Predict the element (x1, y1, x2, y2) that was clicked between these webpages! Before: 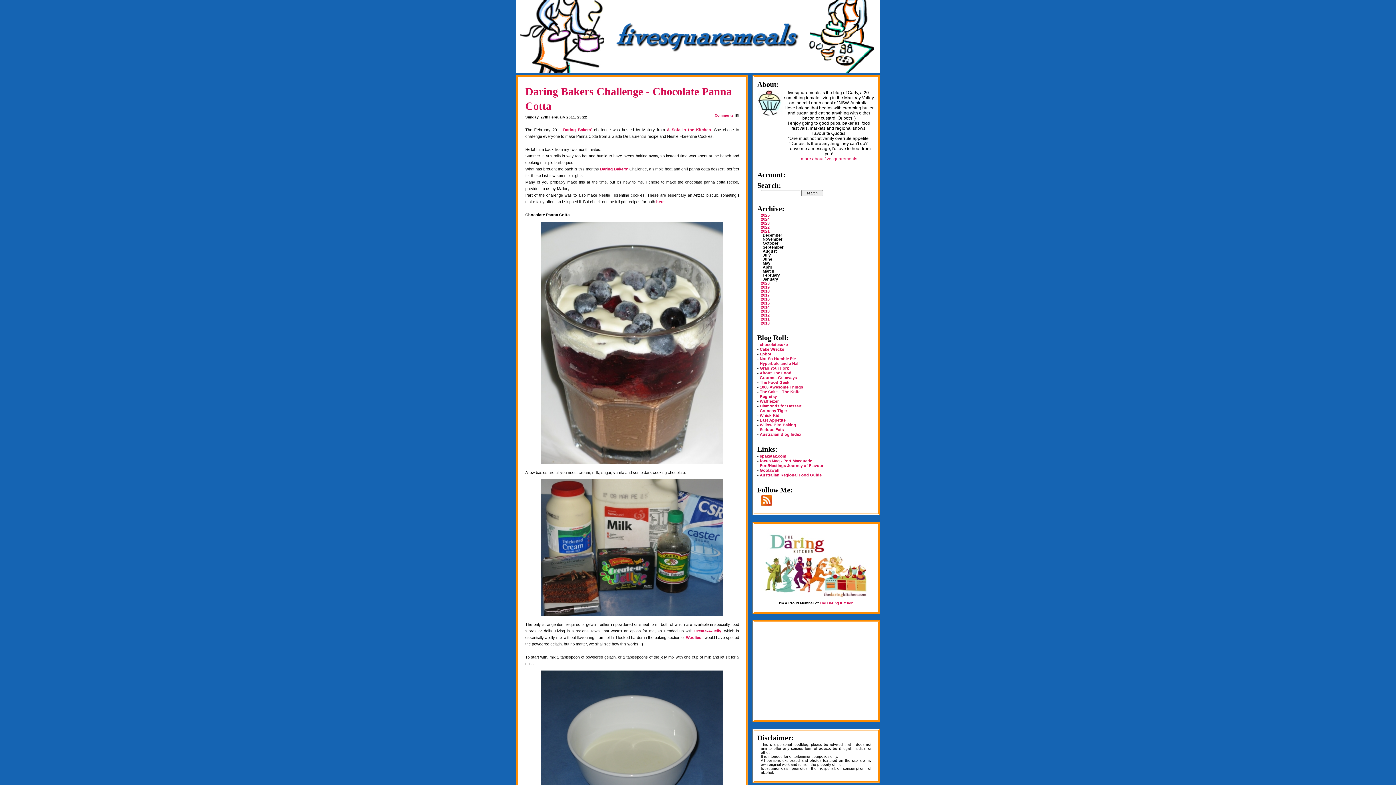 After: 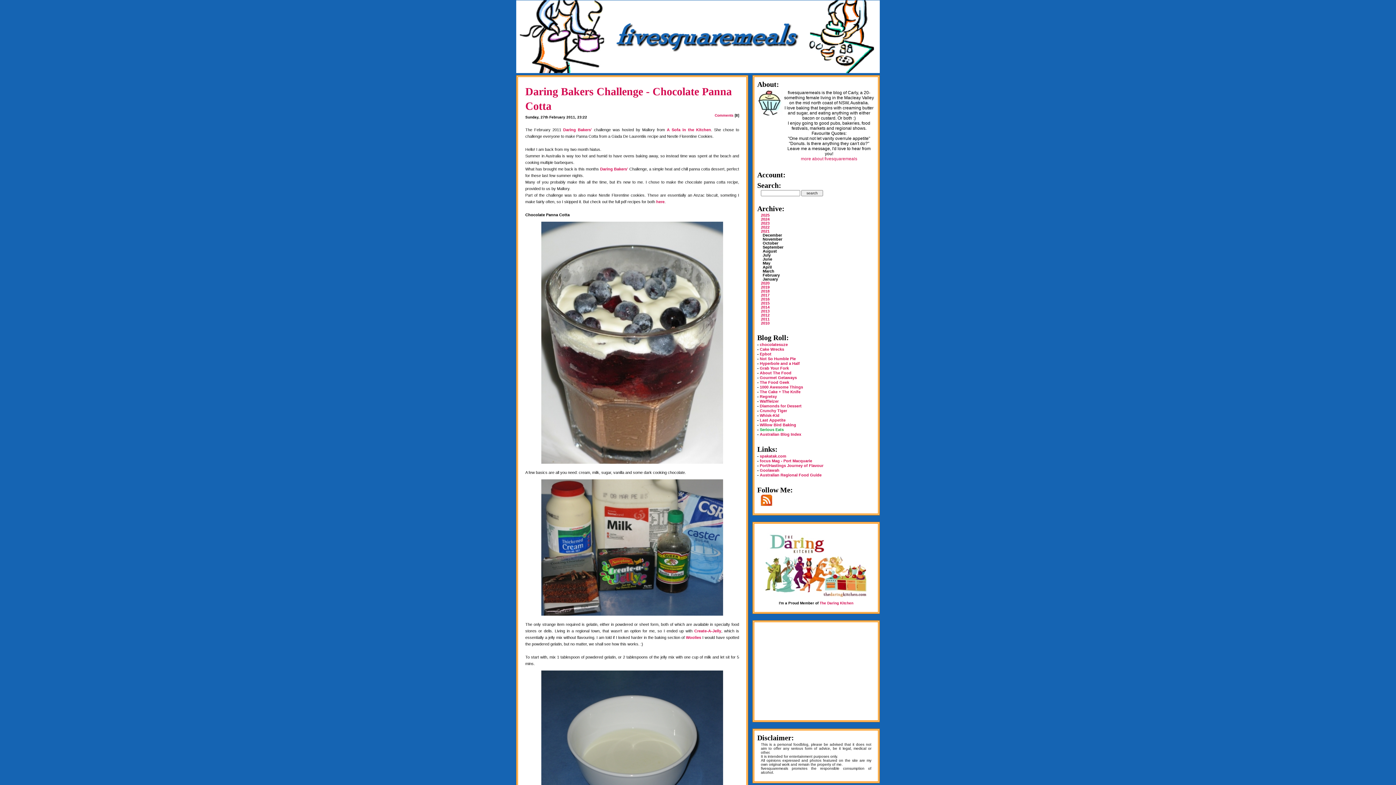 Action: bbox: (760, 427, 784, 432) label: Serious Eats